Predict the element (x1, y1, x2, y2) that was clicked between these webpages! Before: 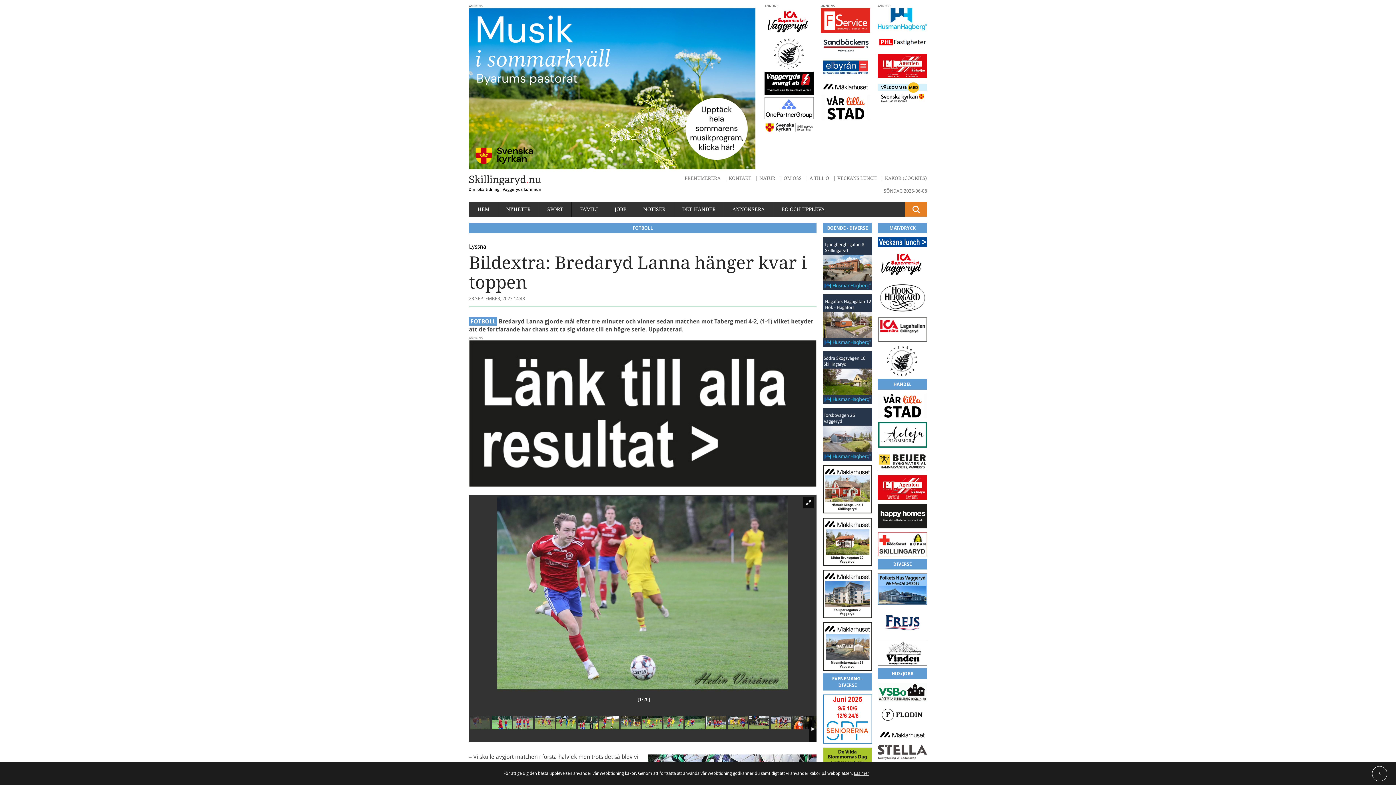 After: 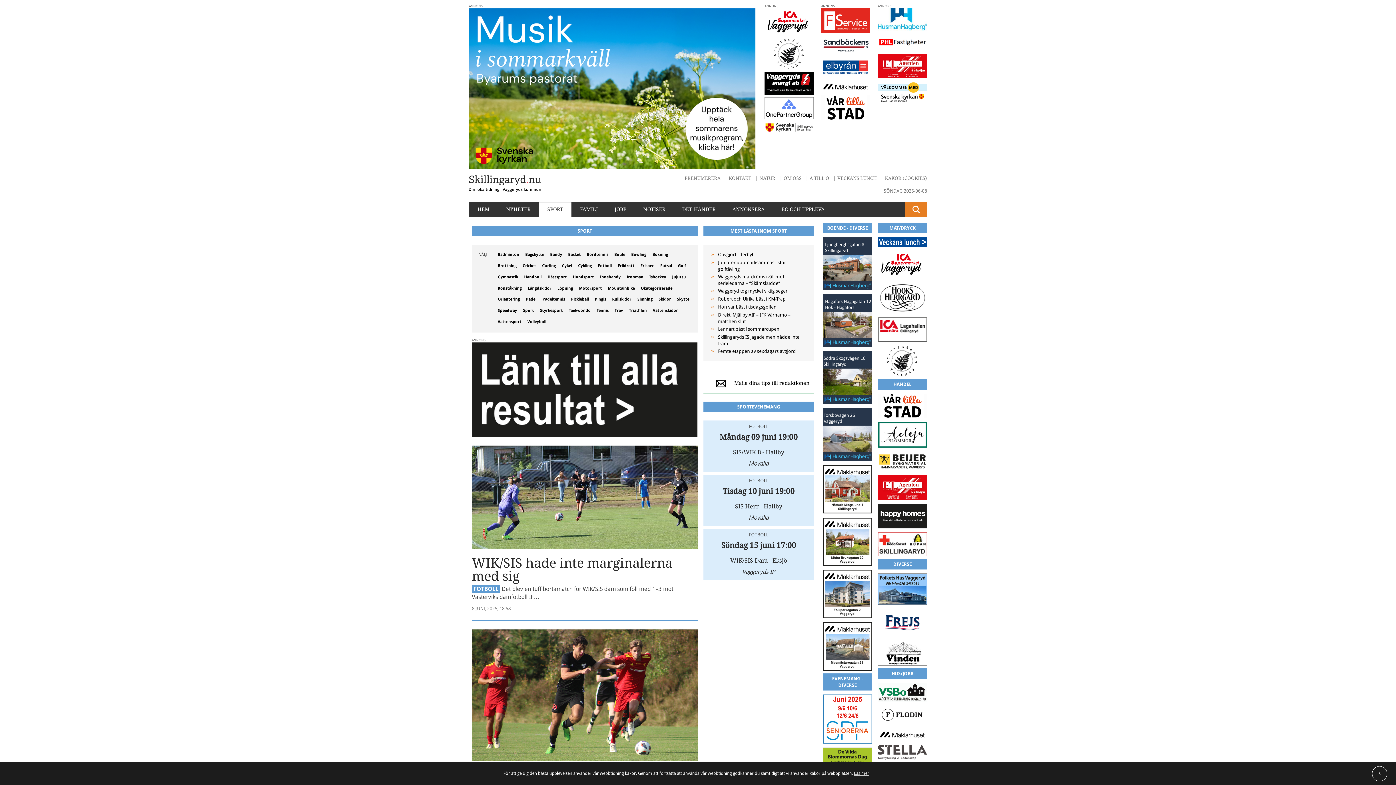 Action: bbox: (539, 202, 571, 216) label: SPORT